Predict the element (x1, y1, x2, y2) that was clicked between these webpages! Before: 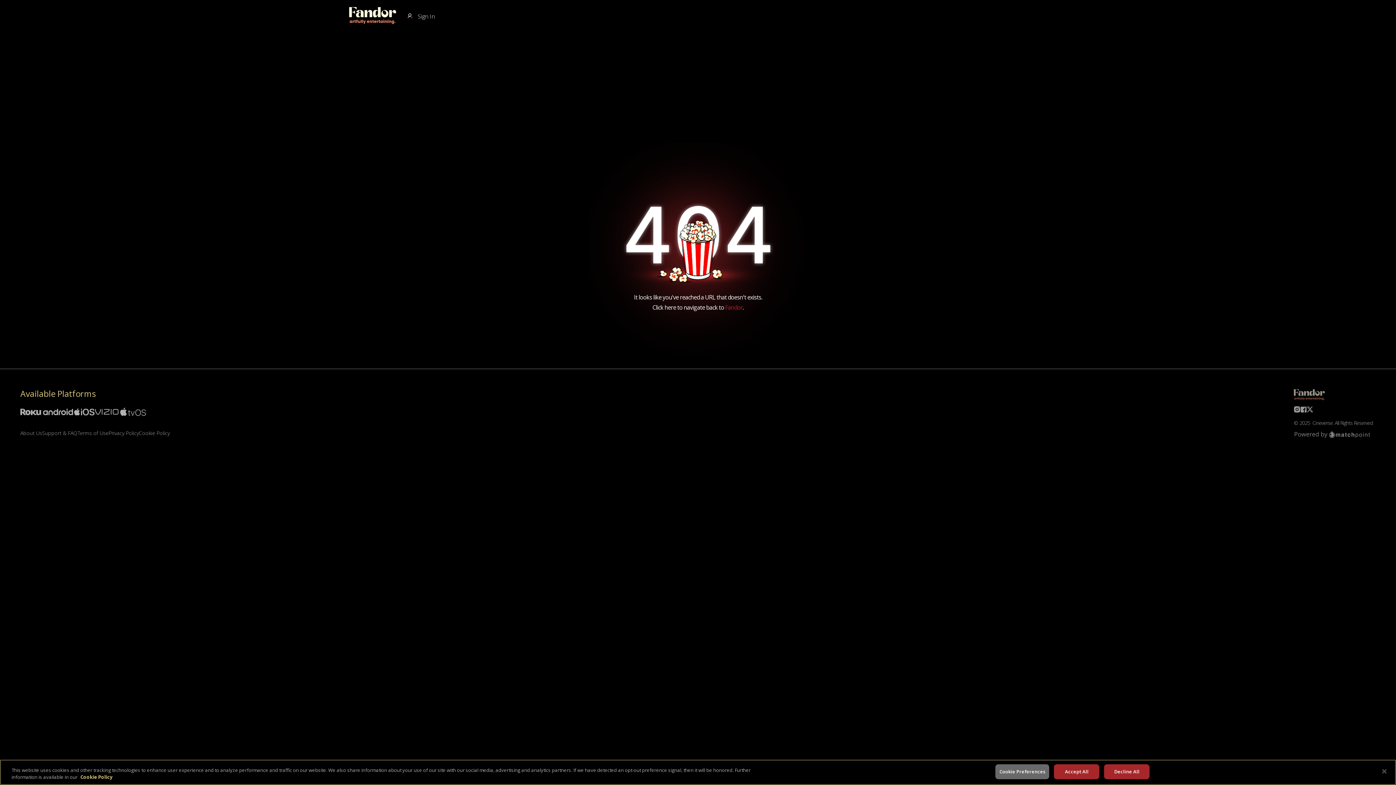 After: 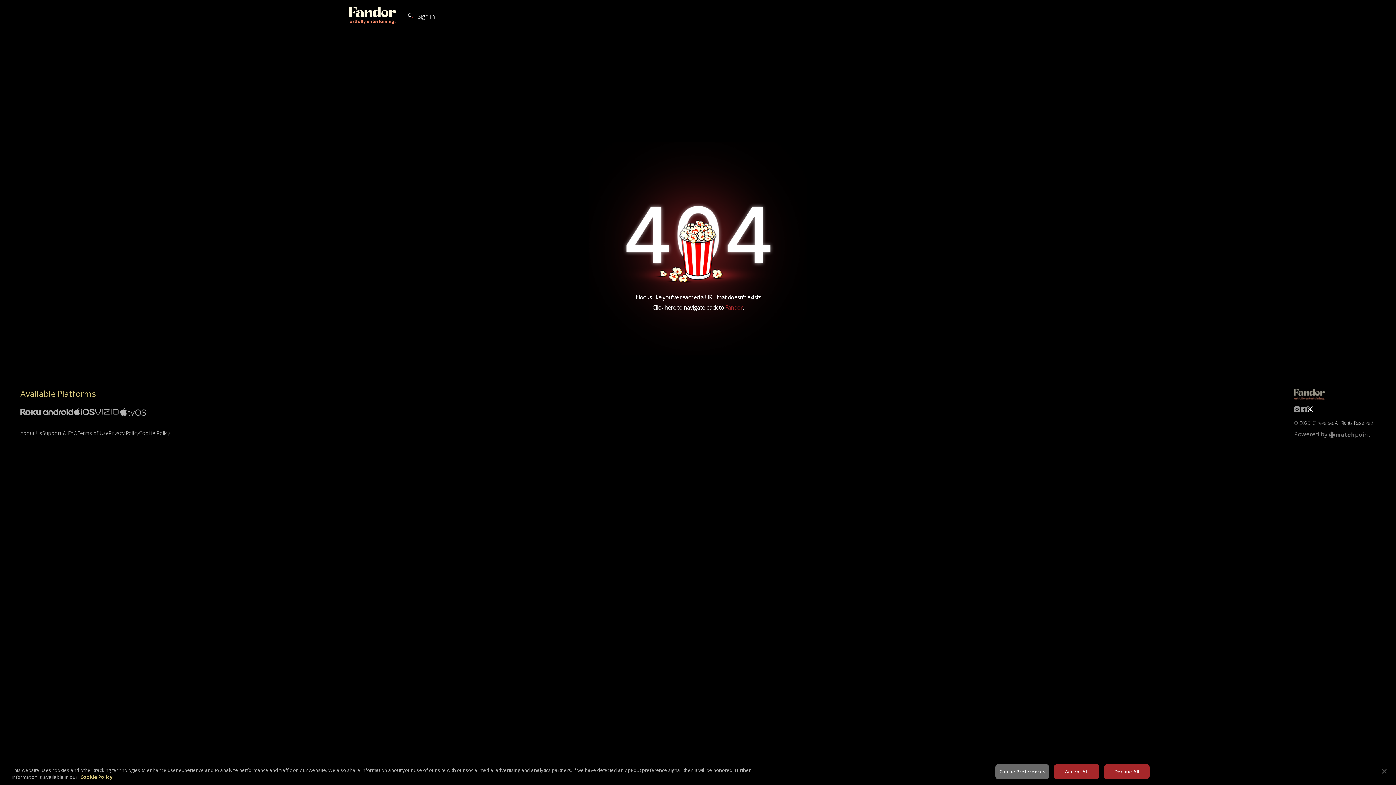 Action: bbox: (1307, 405, 1313, 417)